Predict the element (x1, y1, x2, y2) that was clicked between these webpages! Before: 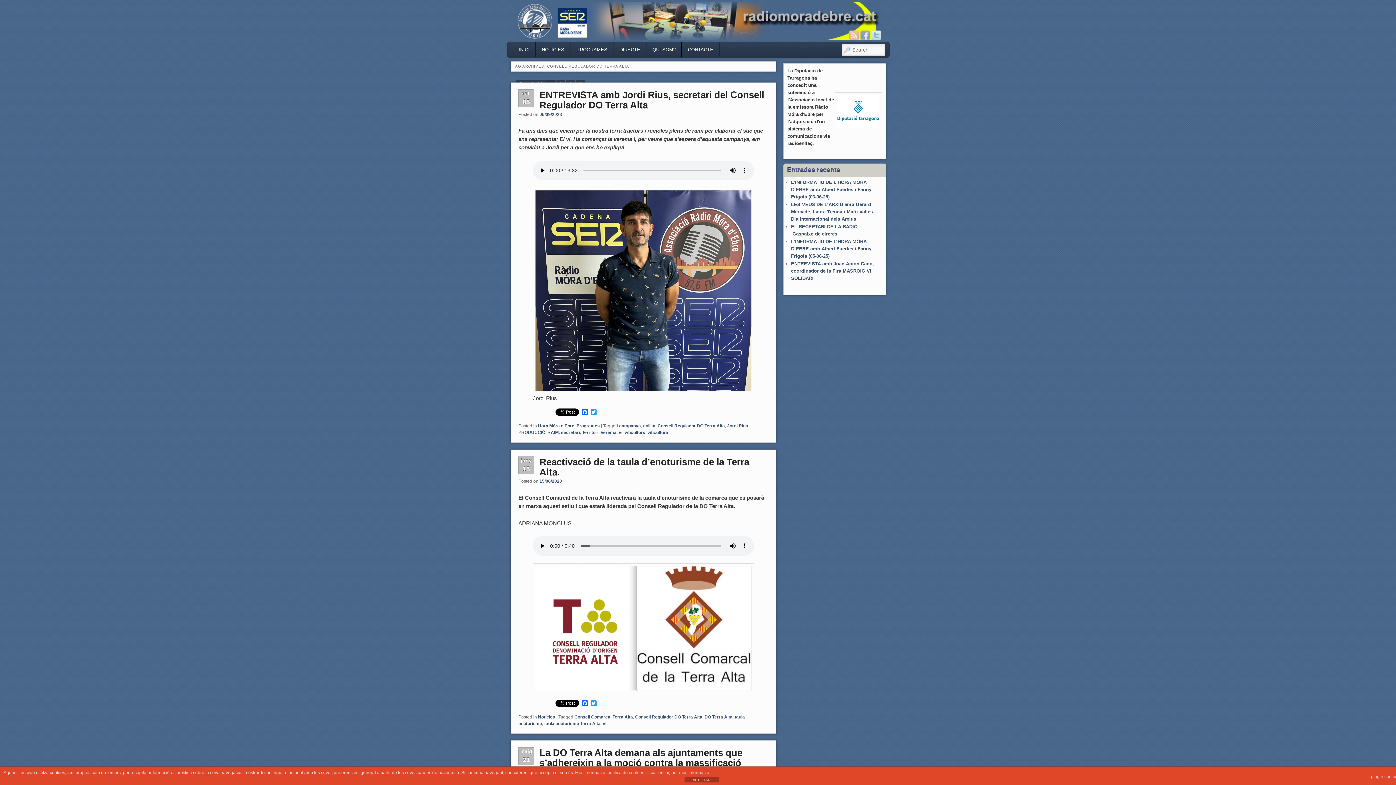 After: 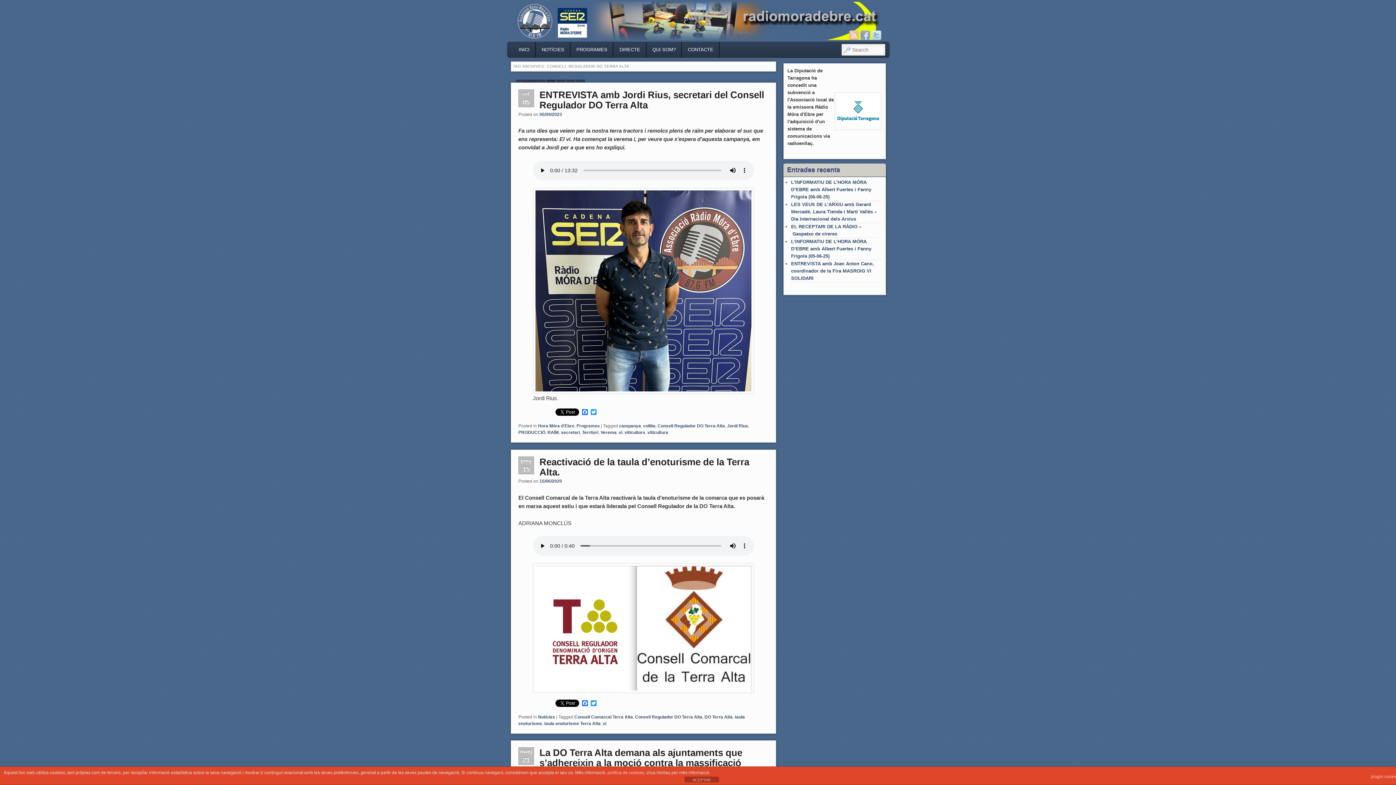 Action: bbox: (518, 701, 554, 707)